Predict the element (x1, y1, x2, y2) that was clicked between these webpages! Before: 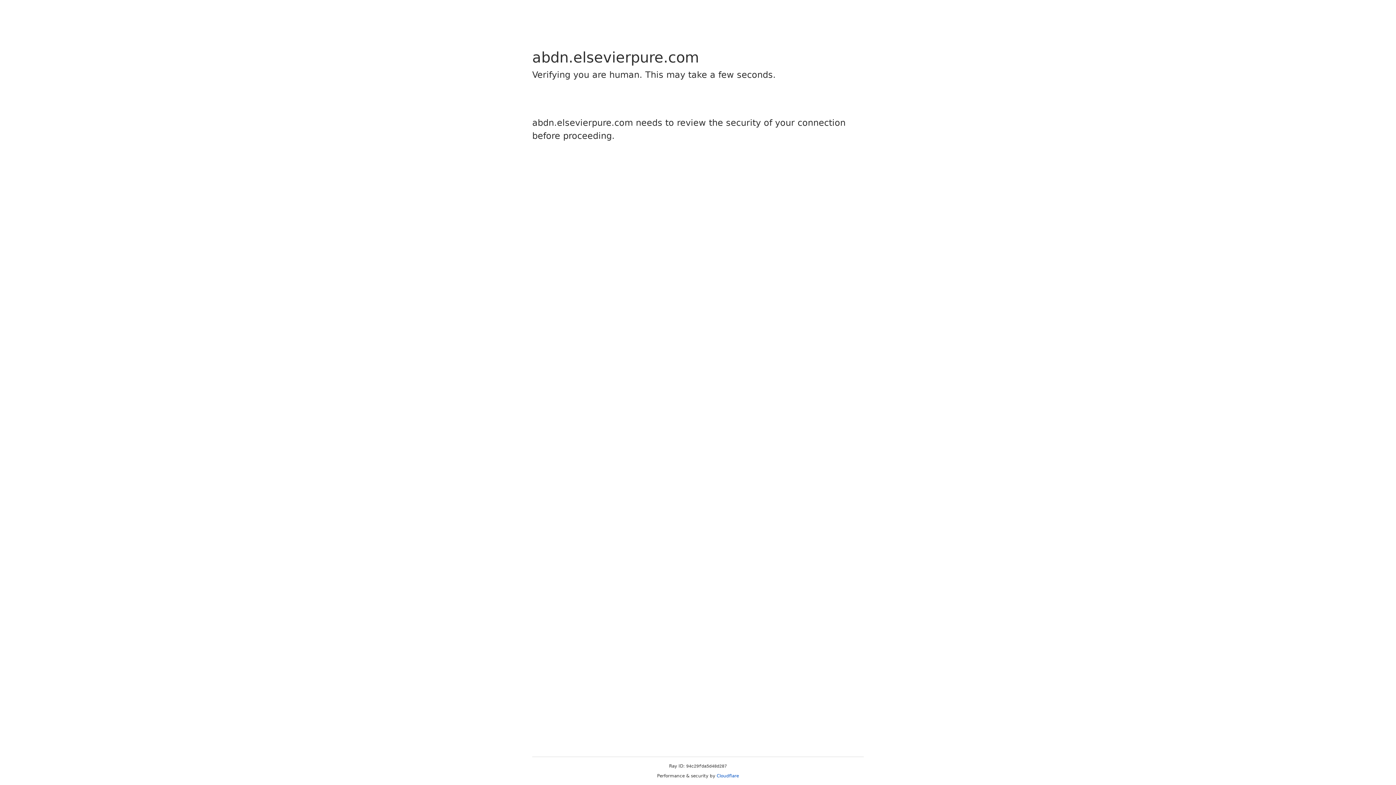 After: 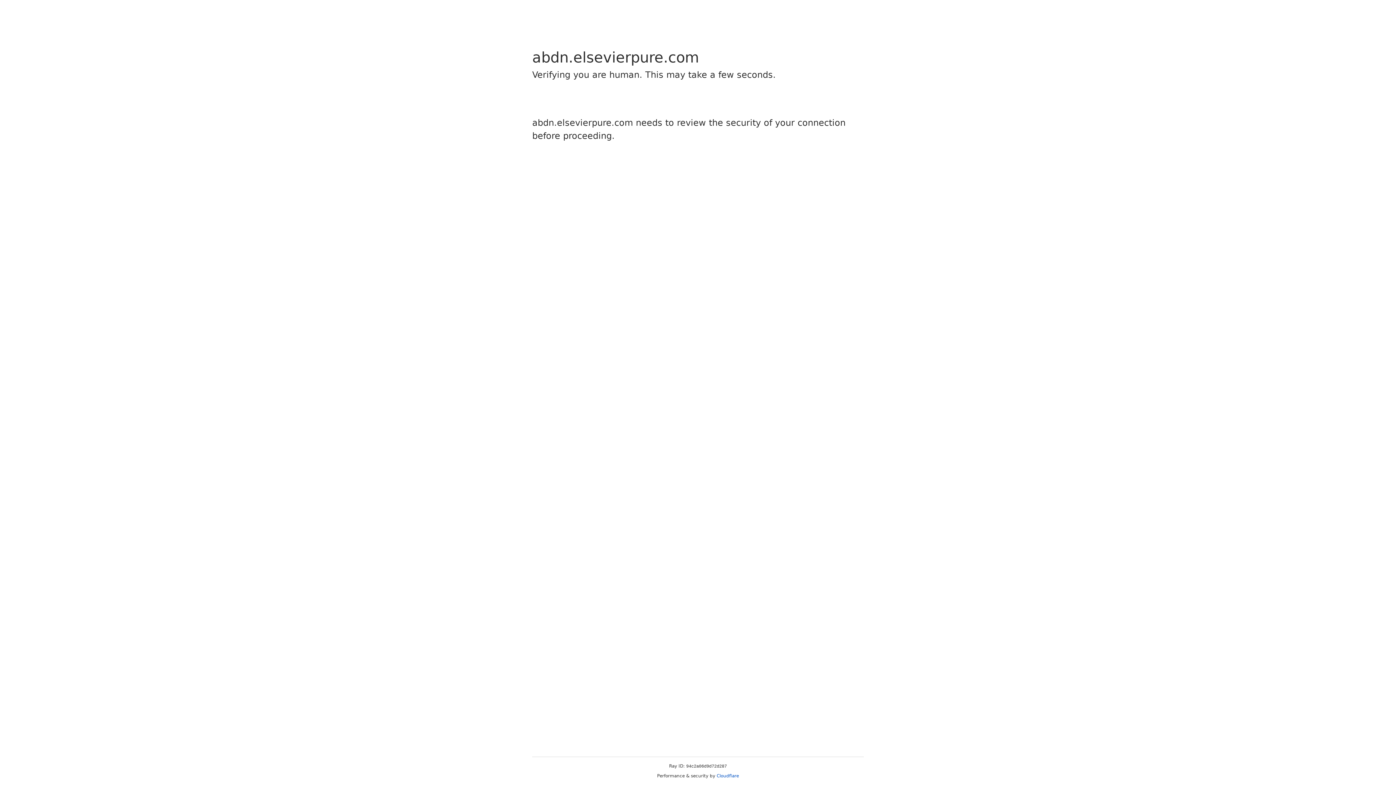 Action: bbox: (716, 773, 739, 778) label: Cloudflare